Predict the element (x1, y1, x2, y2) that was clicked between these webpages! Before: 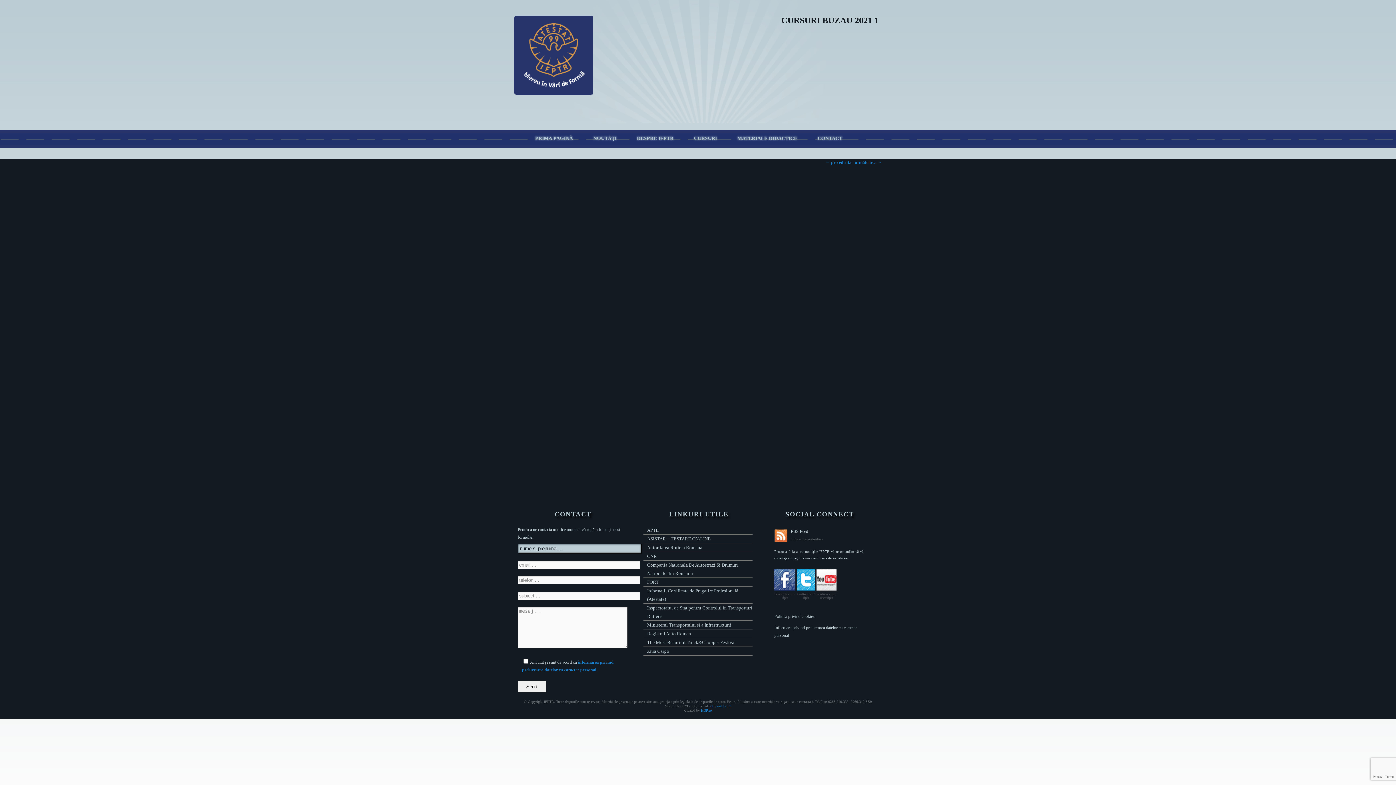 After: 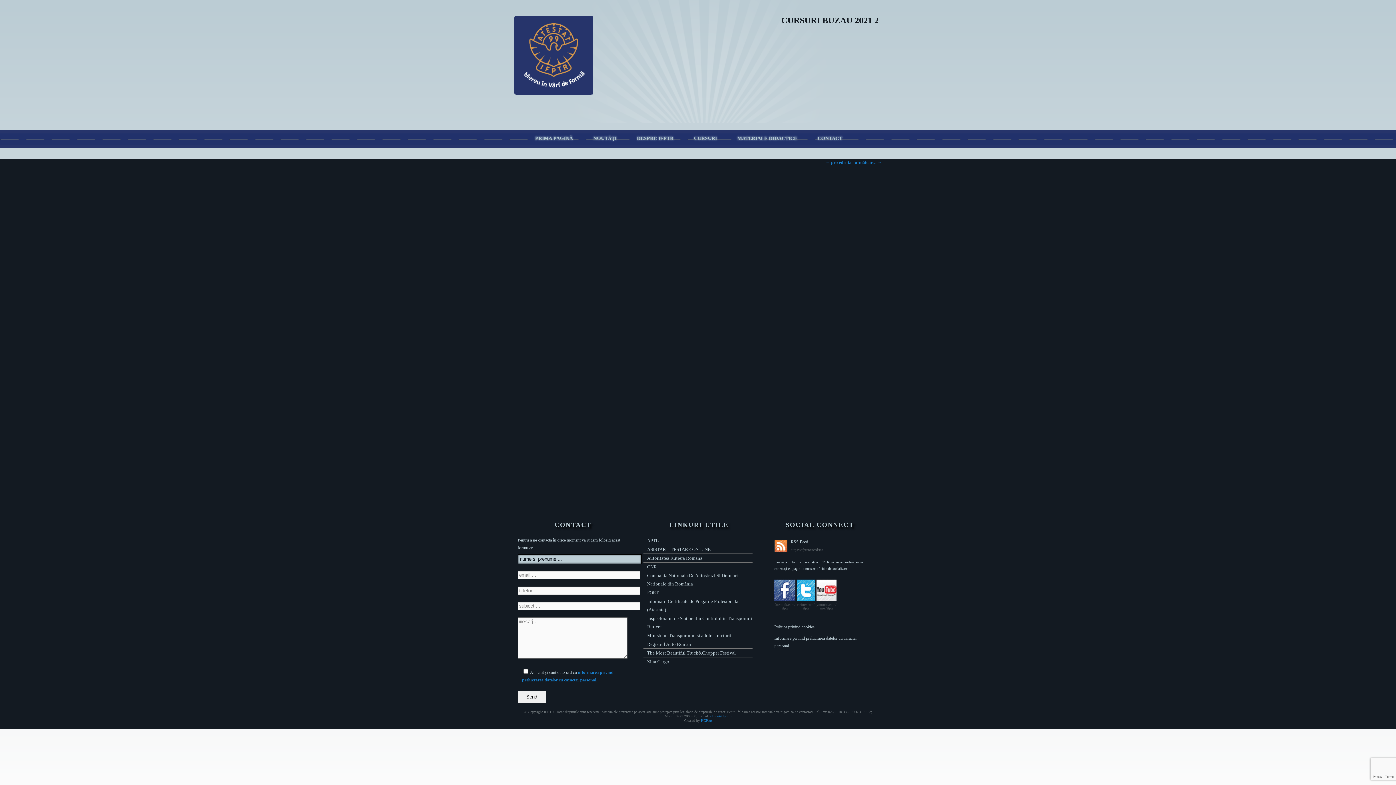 Action: bbox: (825, 160, 851, 165) label: ← precedenta